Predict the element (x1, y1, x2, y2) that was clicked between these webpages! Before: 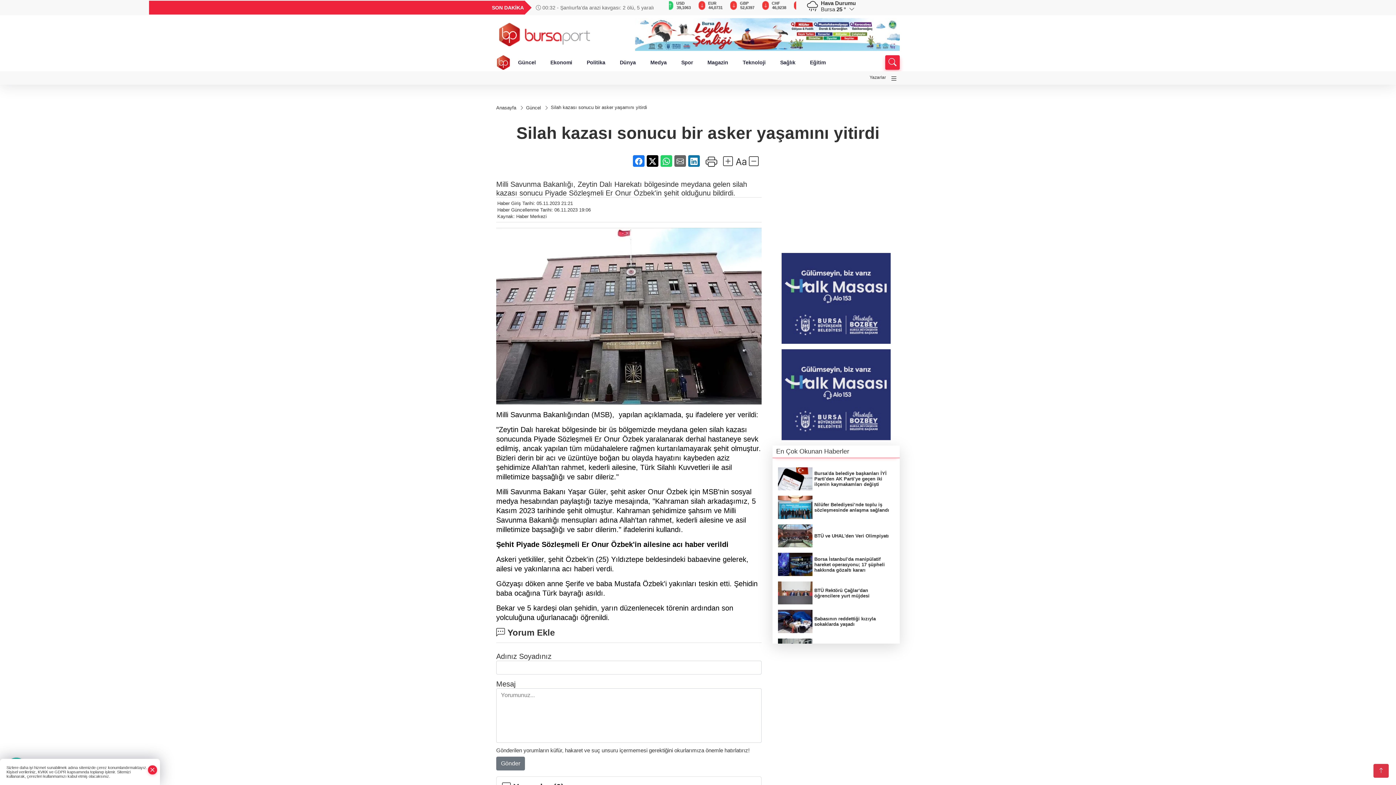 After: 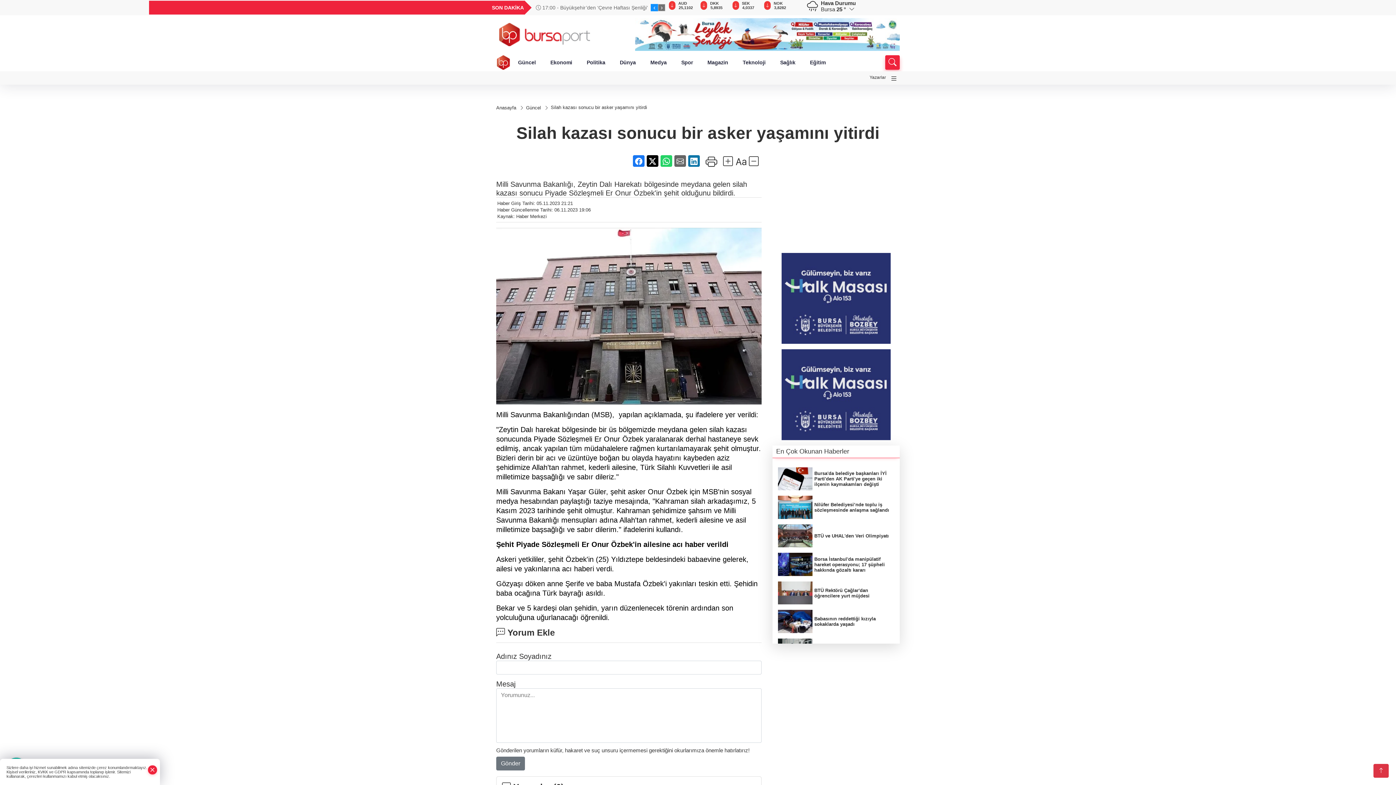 Action: label: ‹ bbox: (651, 4, 658, 11)